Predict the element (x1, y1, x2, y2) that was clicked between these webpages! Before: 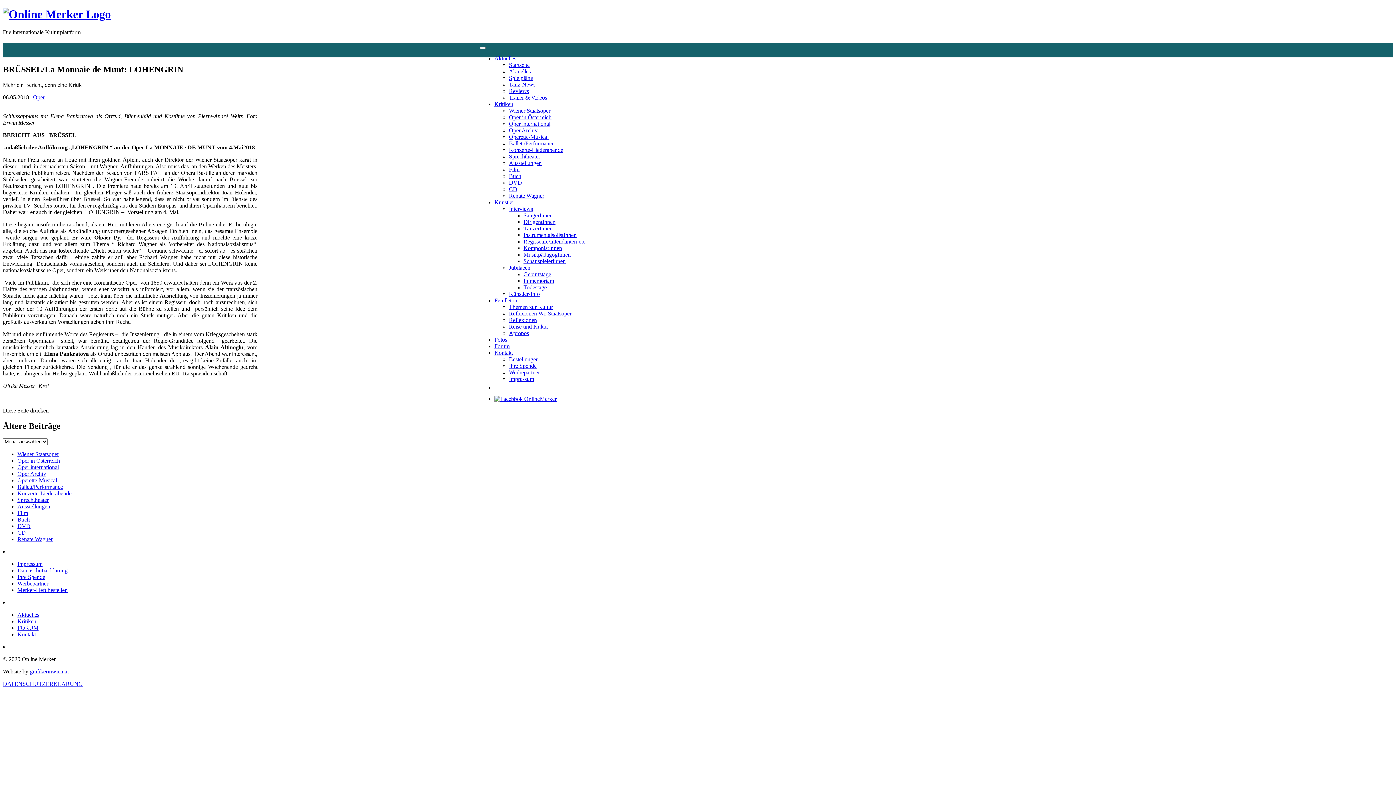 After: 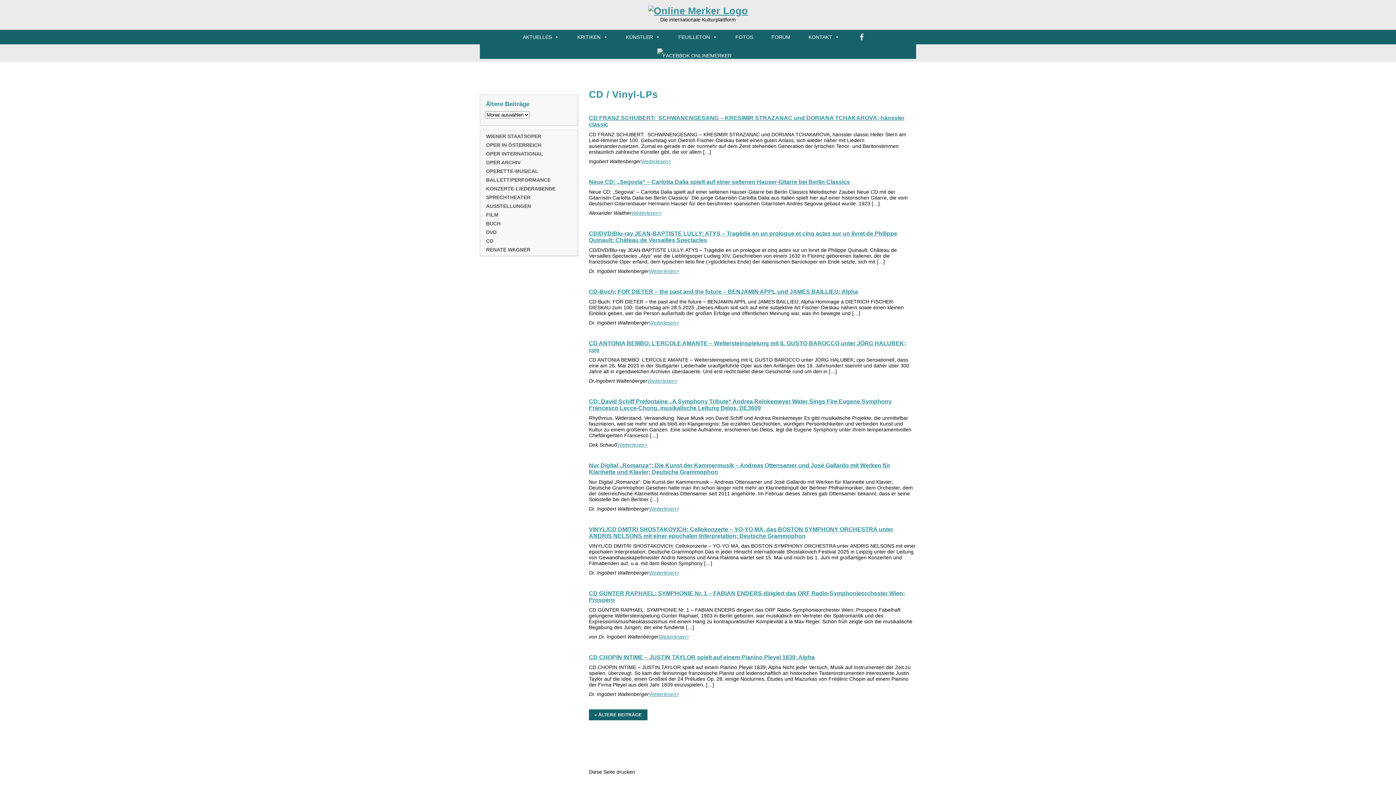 Action: bbox: (17, 529, 25, 535) label: CD